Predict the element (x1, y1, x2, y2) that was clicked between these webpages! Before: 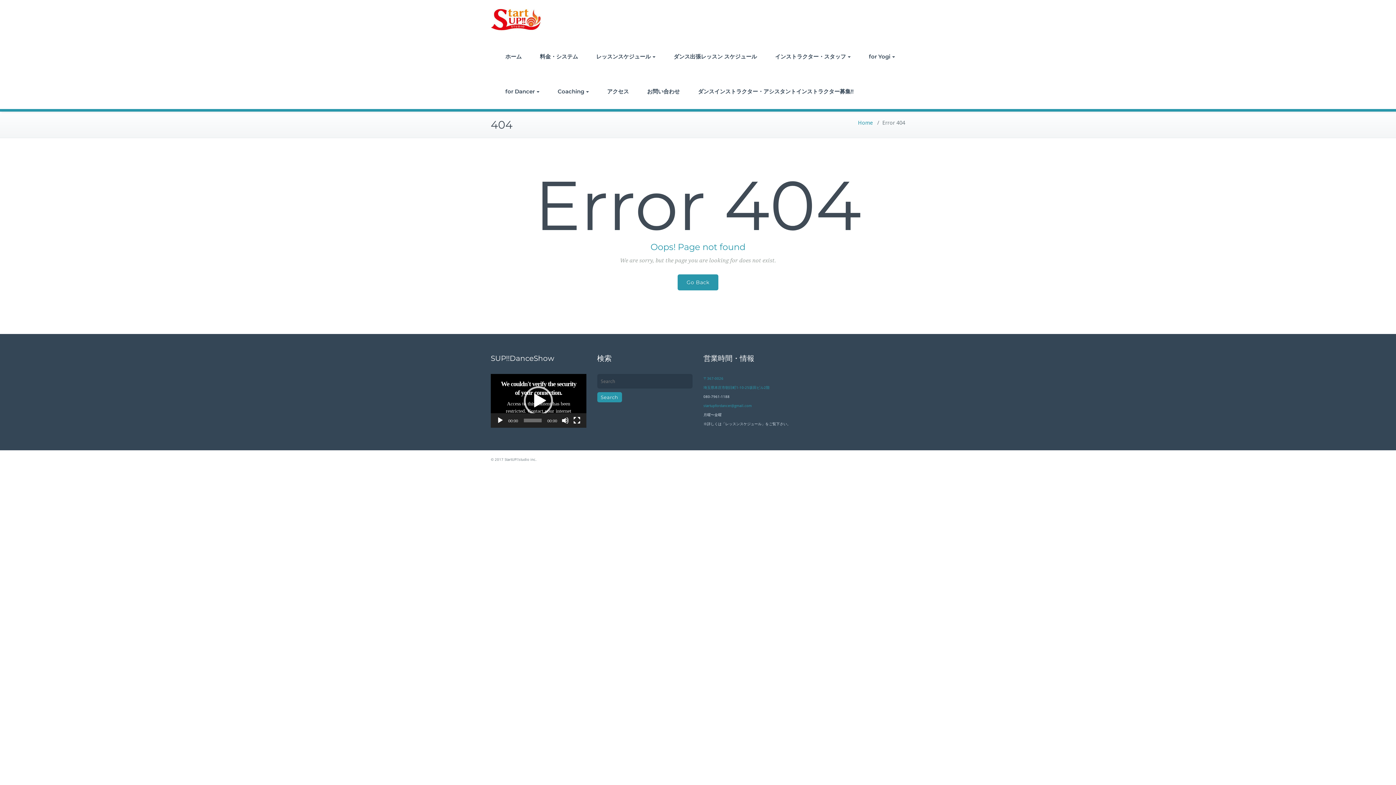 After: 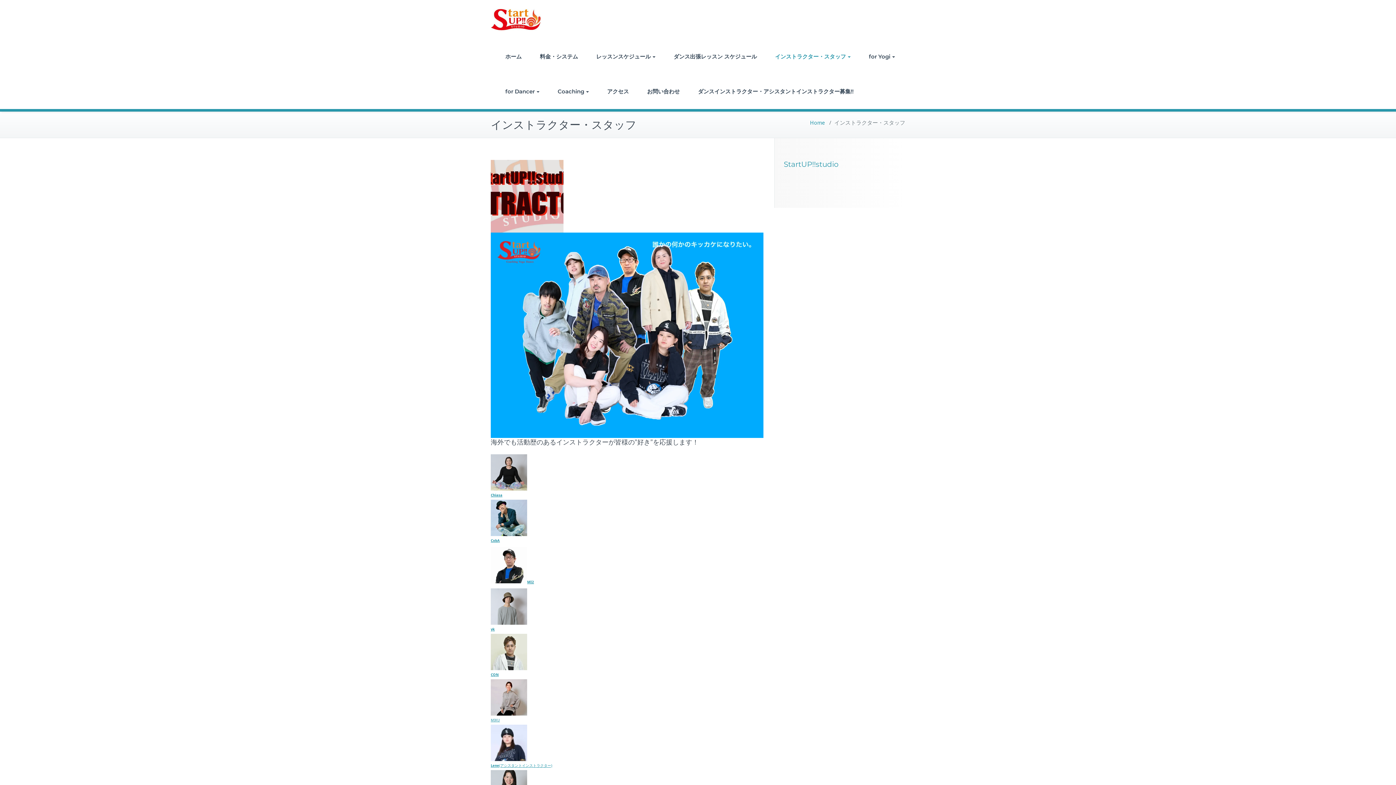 Action: label: インストラクター・スタッフ bbox: (766, 39, 860, 74)